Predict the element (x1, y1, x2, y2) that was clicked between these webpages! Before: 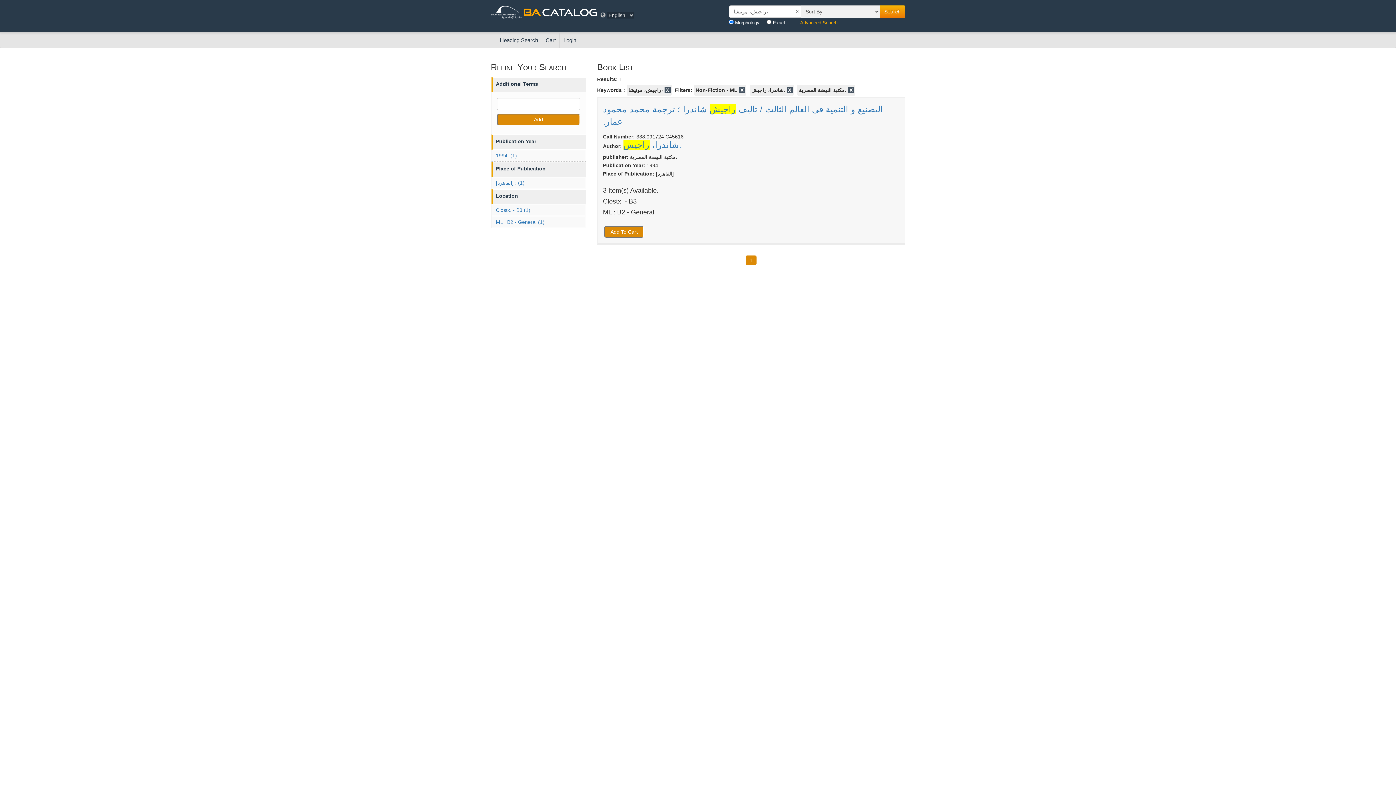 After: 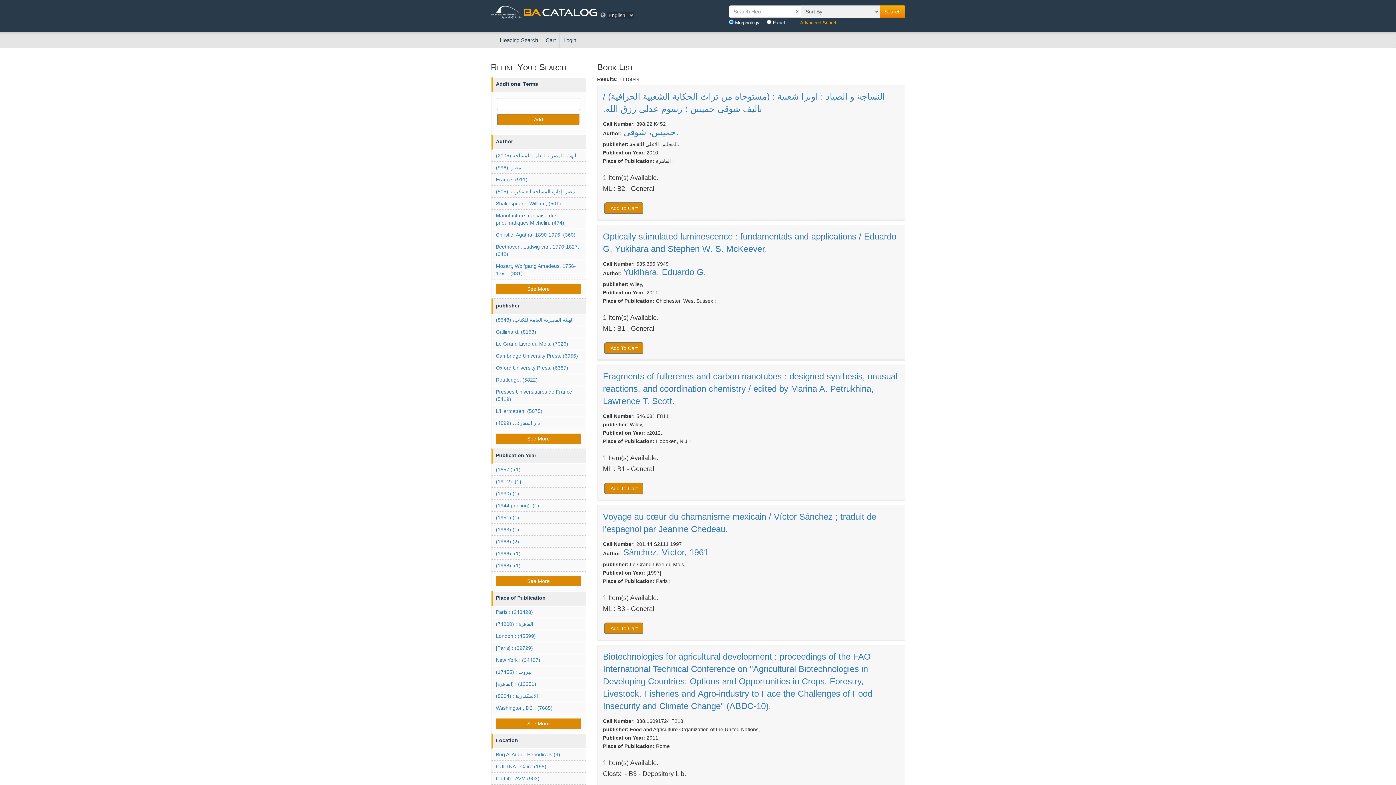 Action: bbox: (542, 6, 597, 17) label: CATALOG